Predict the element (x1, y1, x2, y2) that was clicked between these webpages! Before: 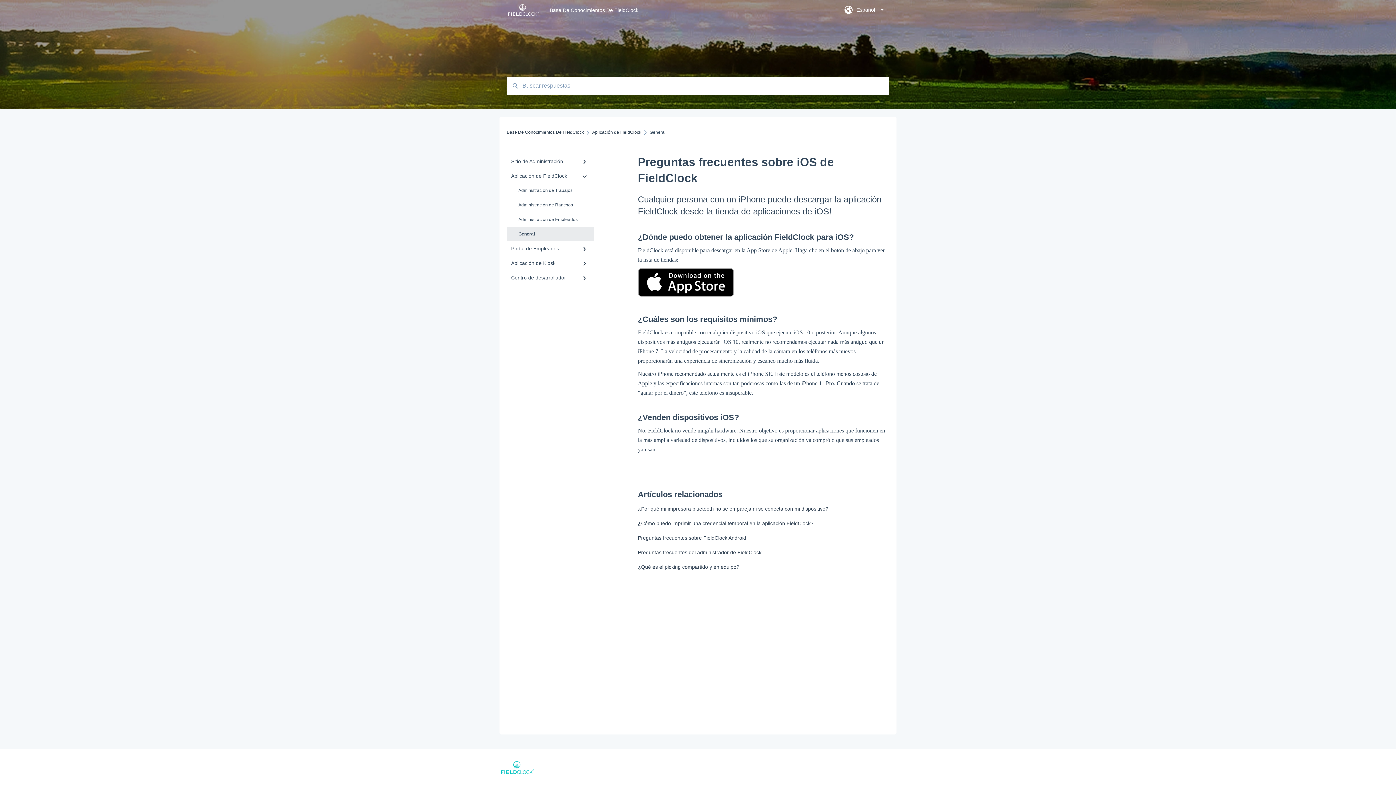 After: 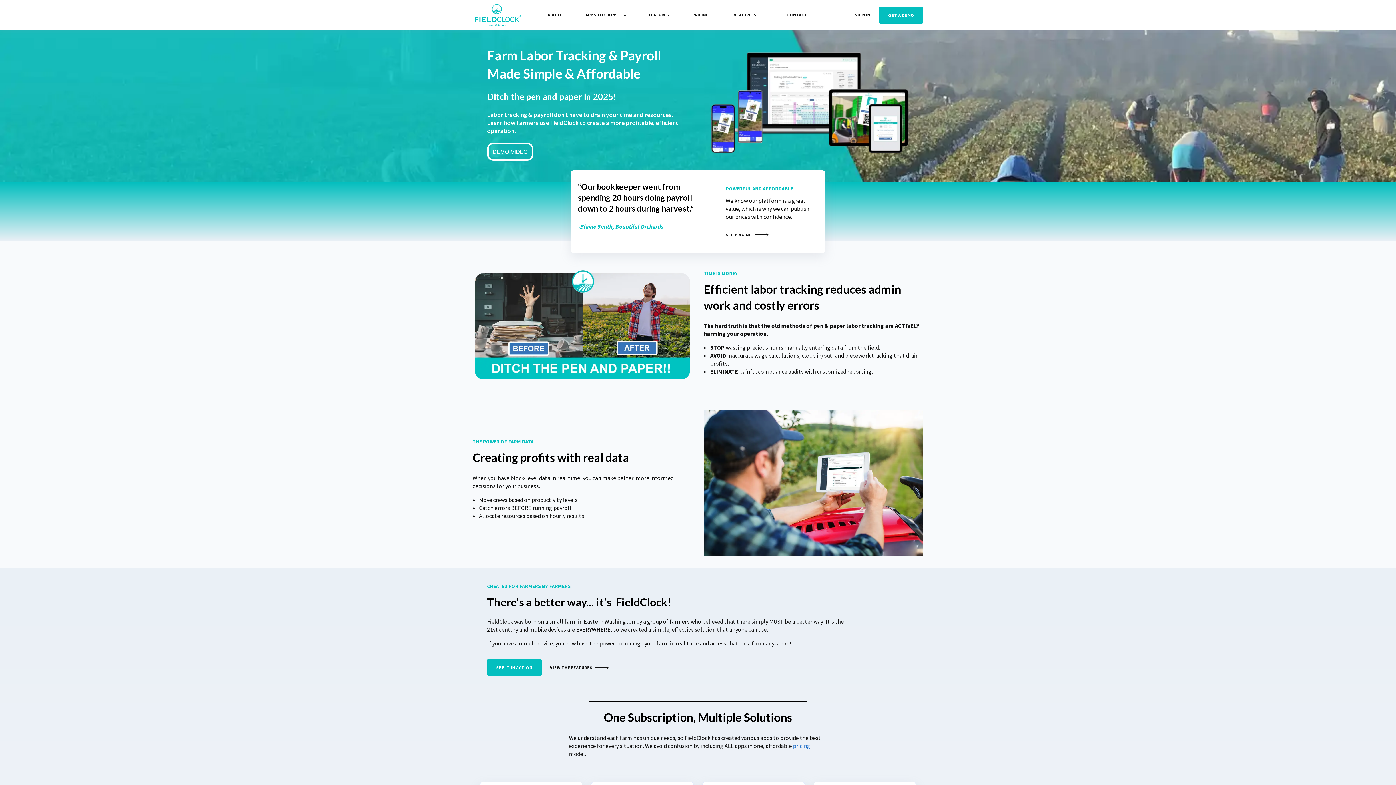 Action: bbox: (506, 2, 540, 17)